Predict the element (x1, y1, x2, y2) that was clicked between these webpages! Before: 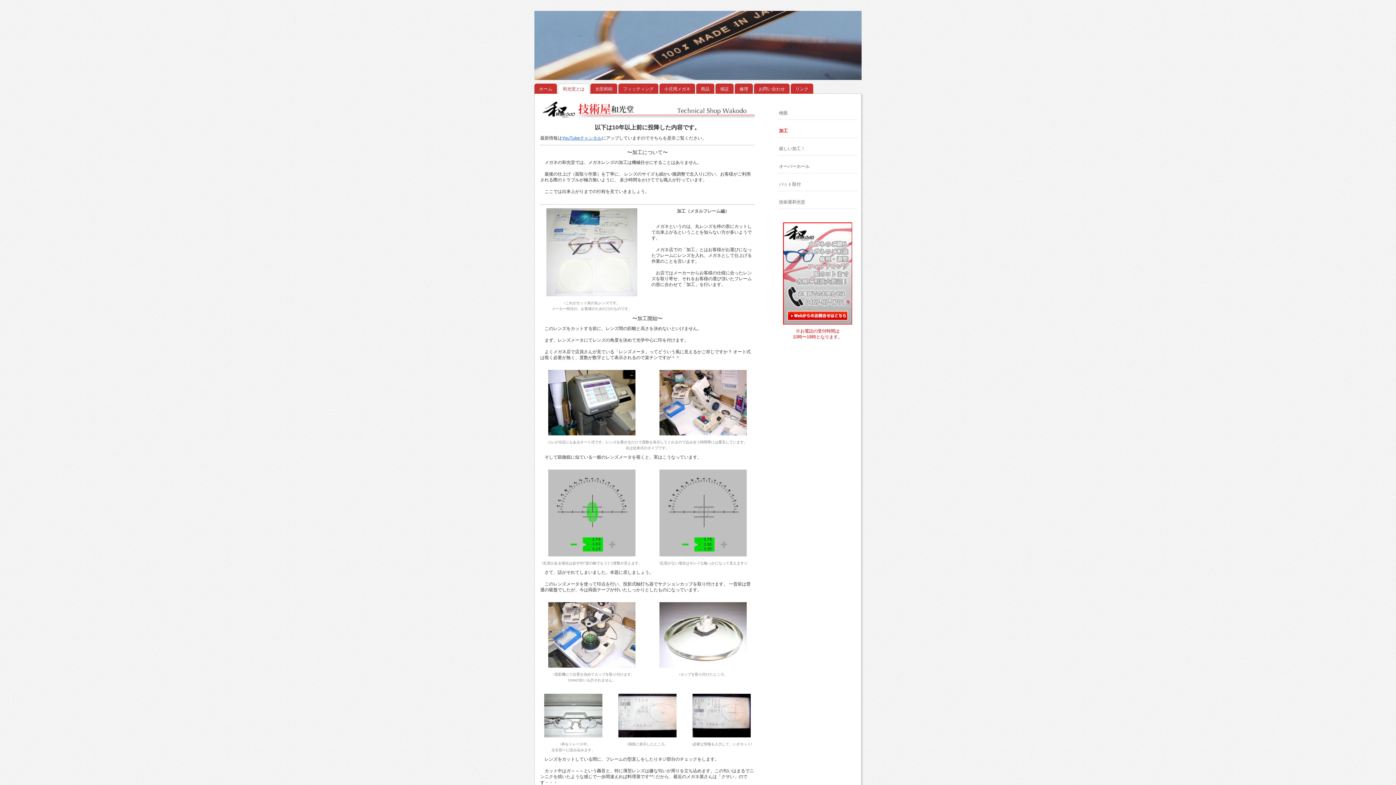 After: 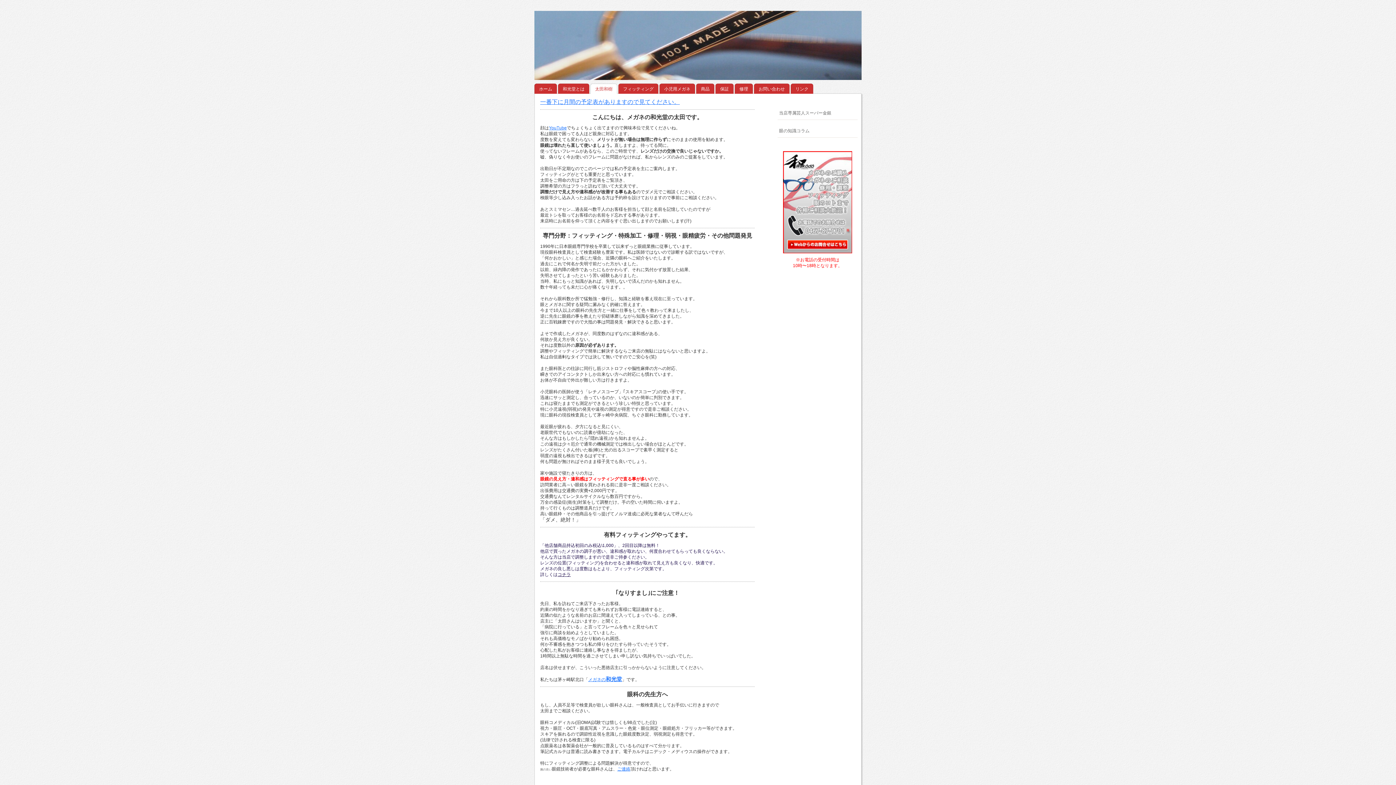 Action: bbox: (590, 83, 617, 93) label: 太田和樹